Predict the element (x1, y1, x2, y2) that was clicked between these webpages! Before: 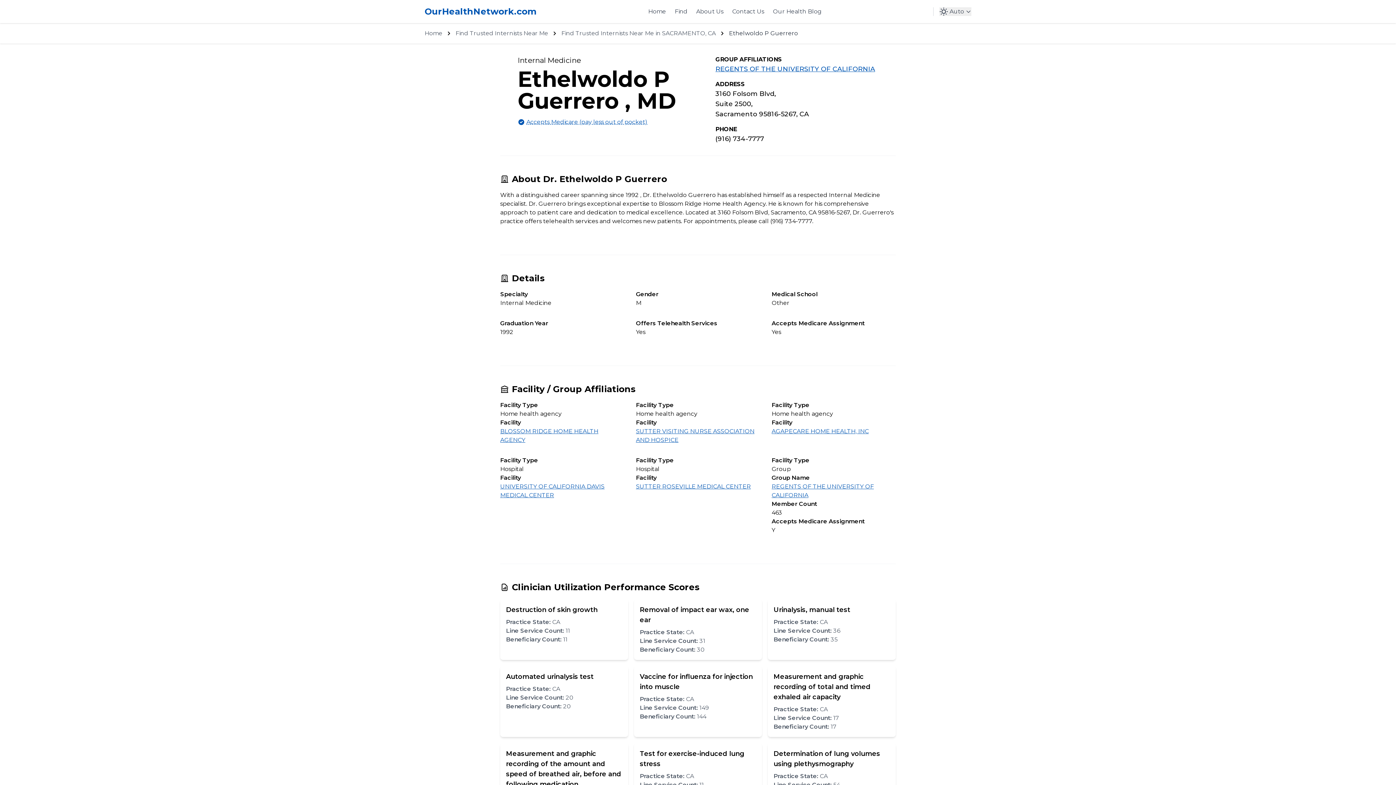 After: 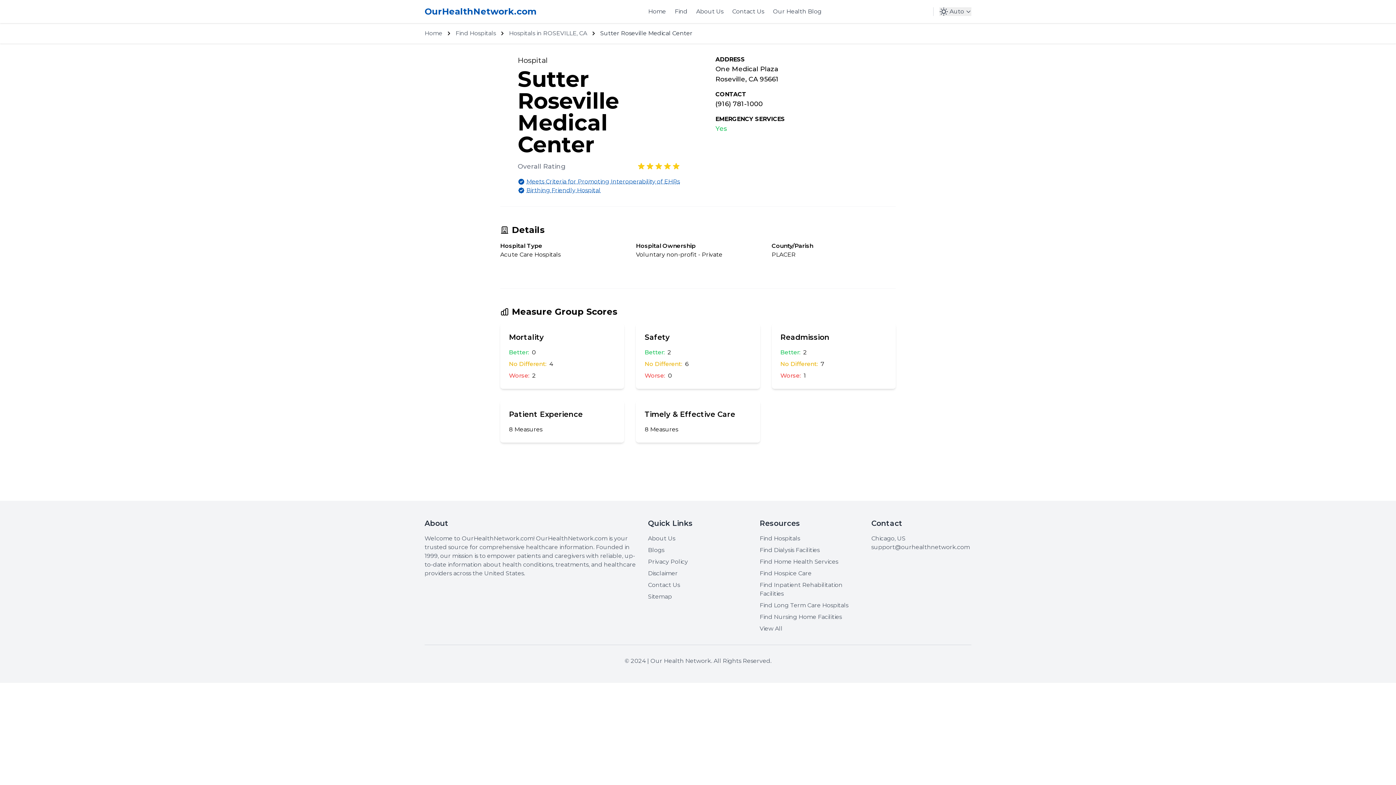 Action: label: SUTTER ROSEVILLE MEDICAL CENTER bbox: (636, 483, 751, 490)